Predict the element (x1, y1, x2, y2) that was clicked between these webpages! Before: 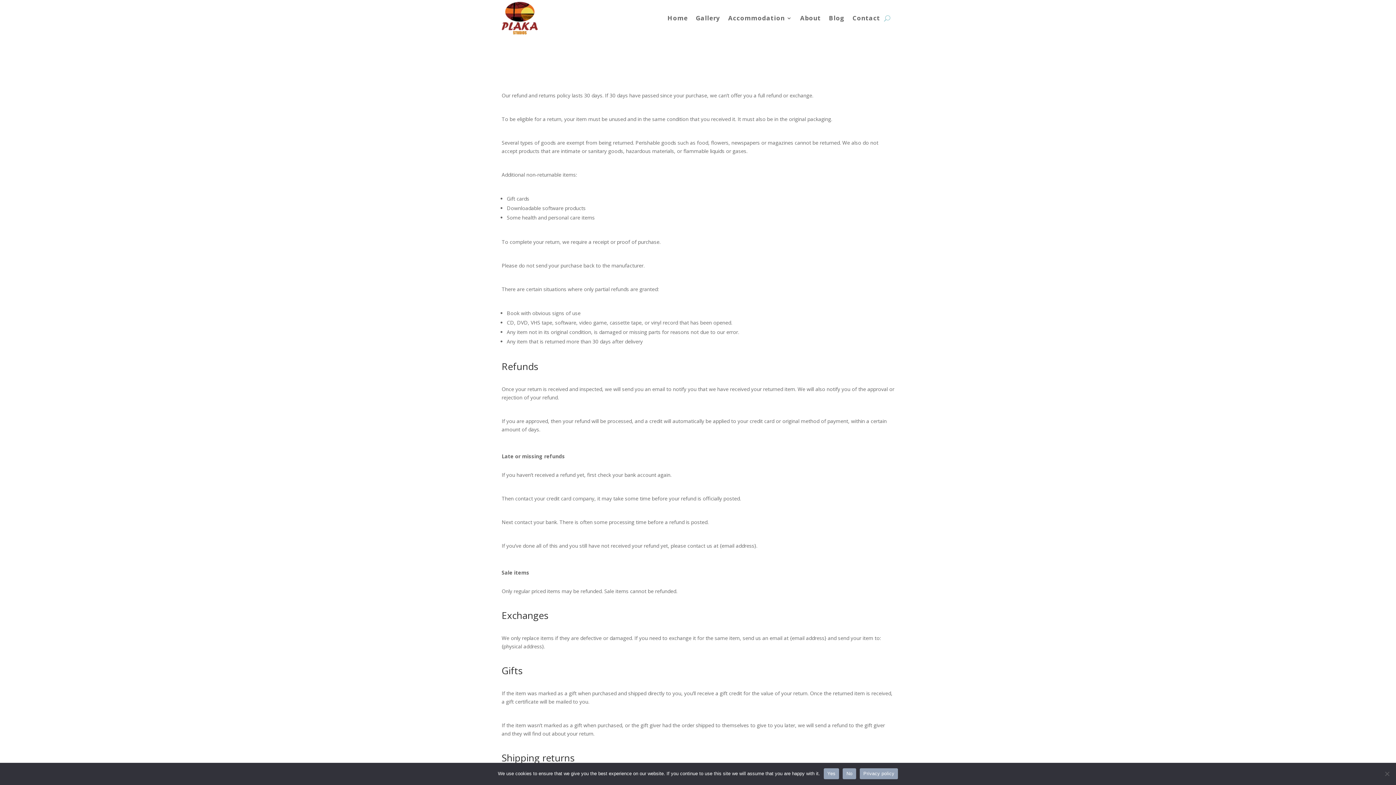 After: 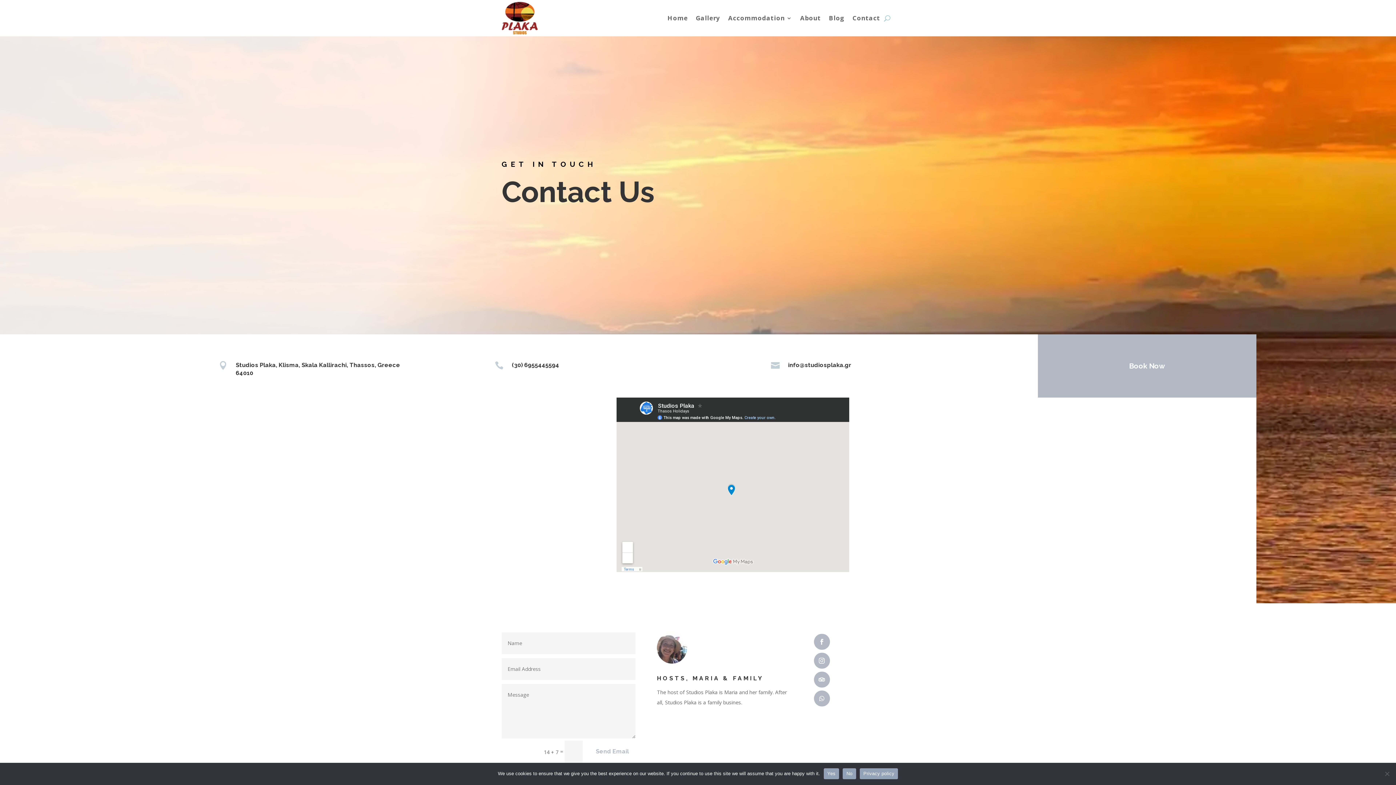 Action: label: Contact bbox: (852, 0, 880, 36)